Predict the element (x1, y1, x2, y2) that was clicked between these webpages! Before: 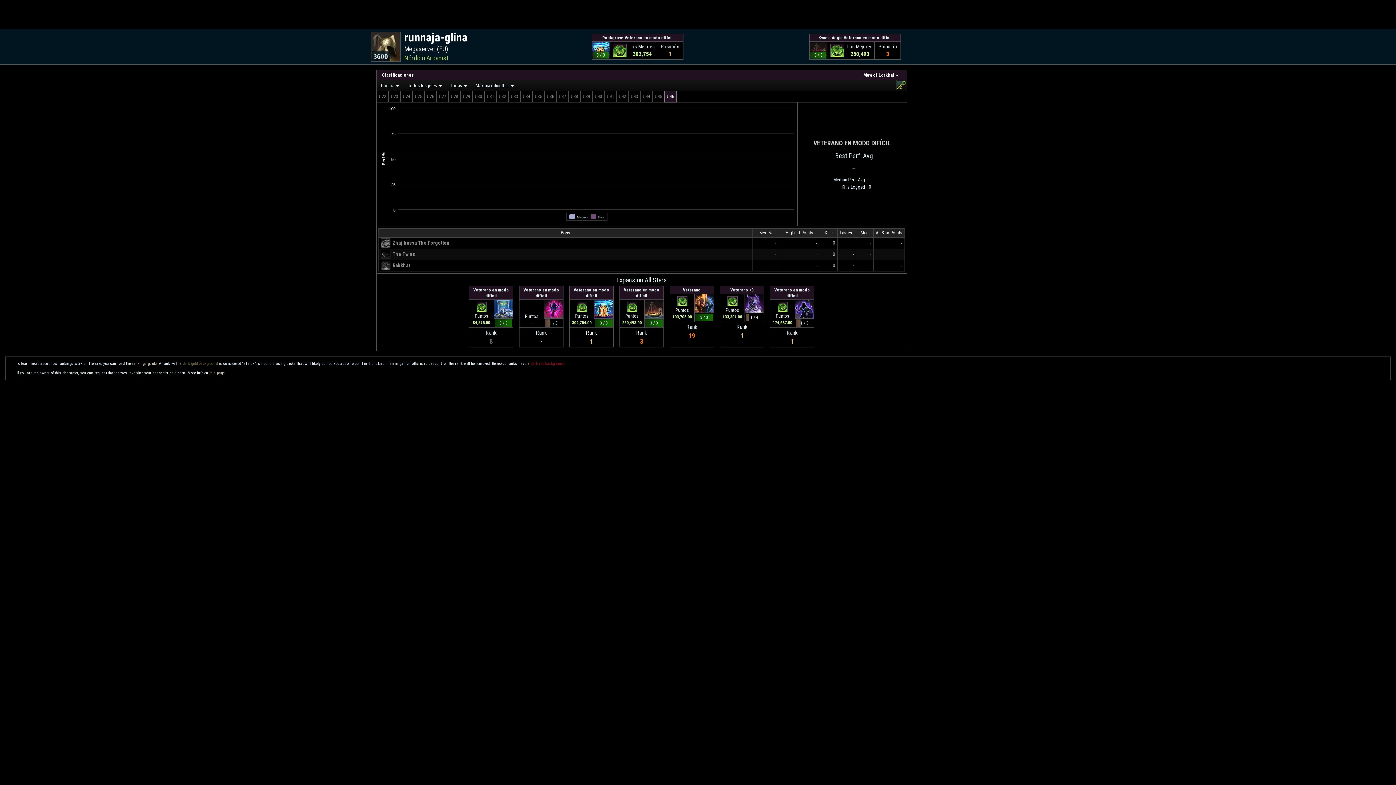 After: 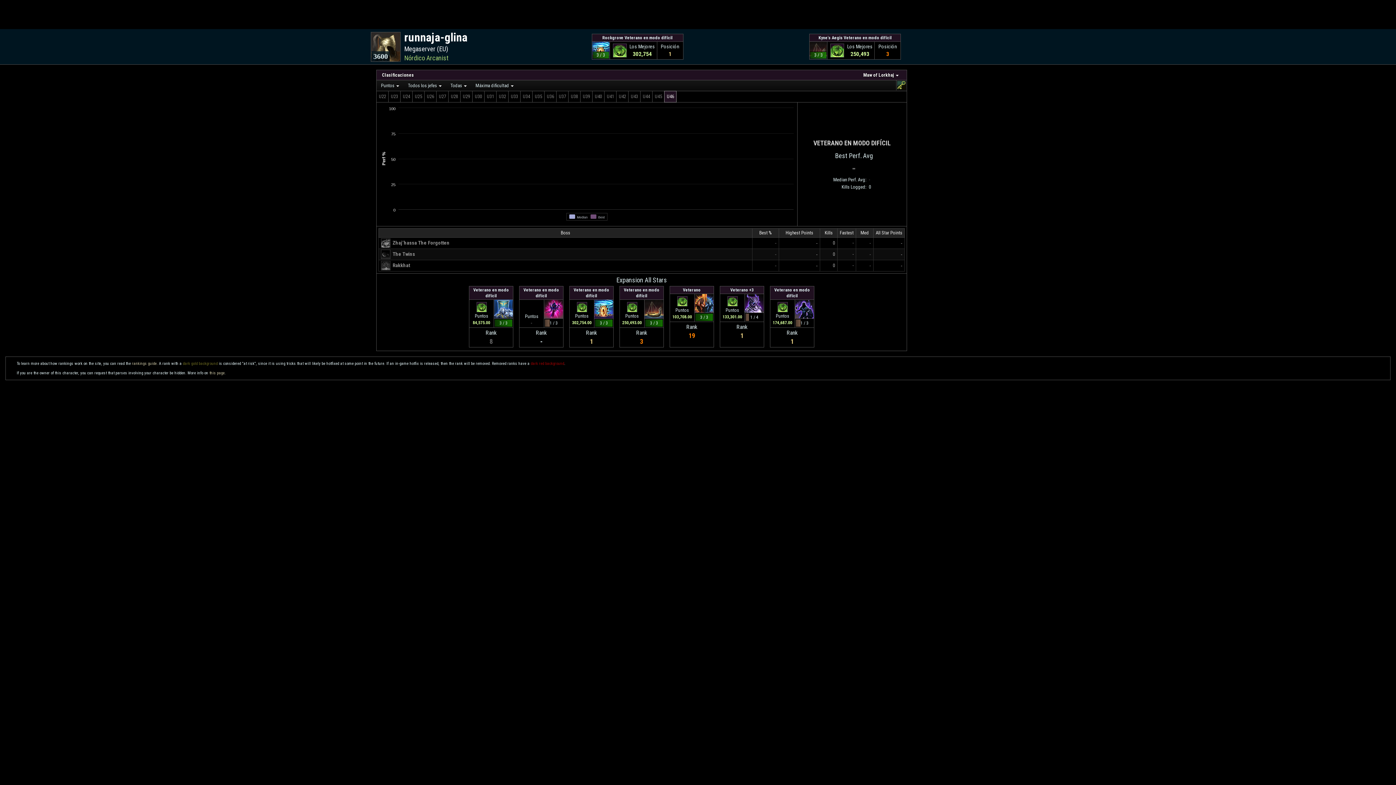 Action: label: U46 bbox: (664, 90, 676, 102)